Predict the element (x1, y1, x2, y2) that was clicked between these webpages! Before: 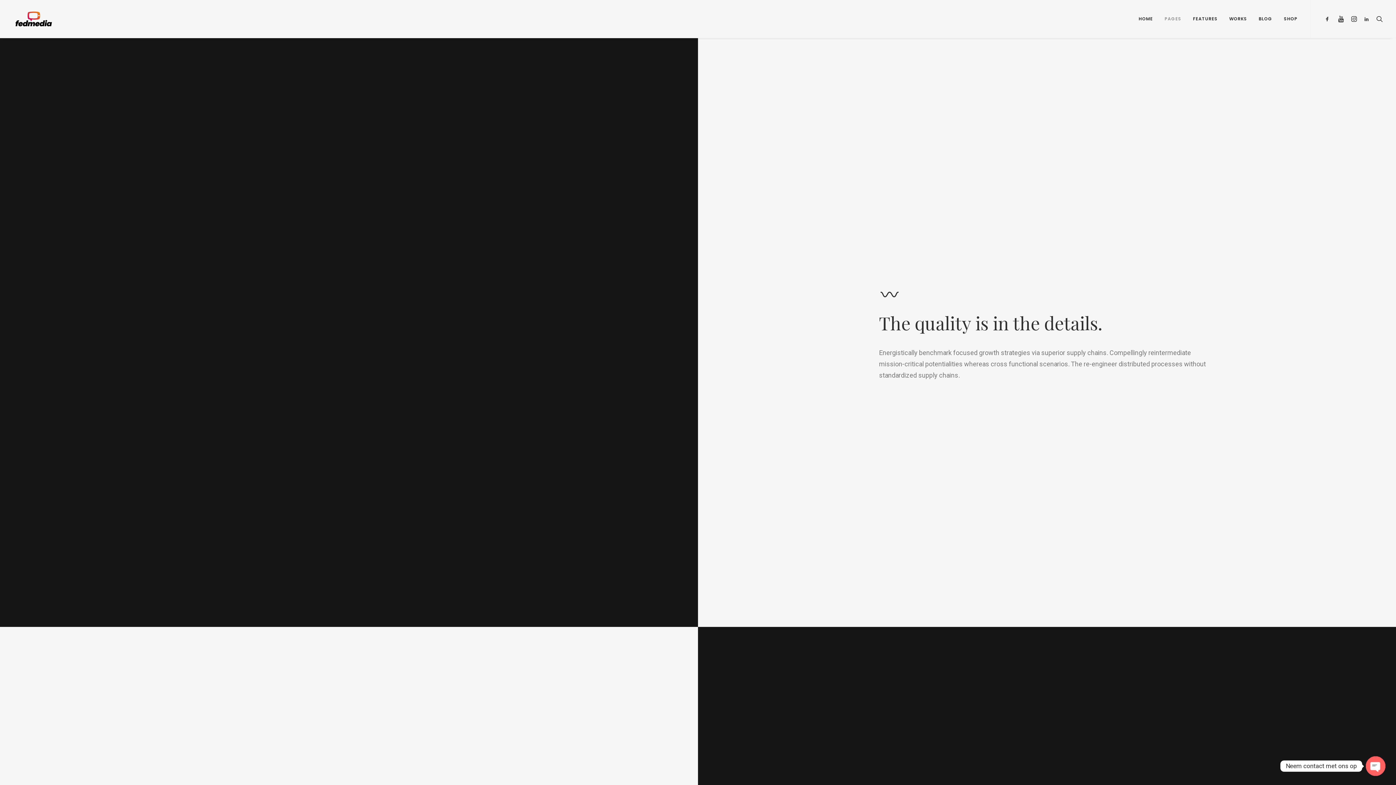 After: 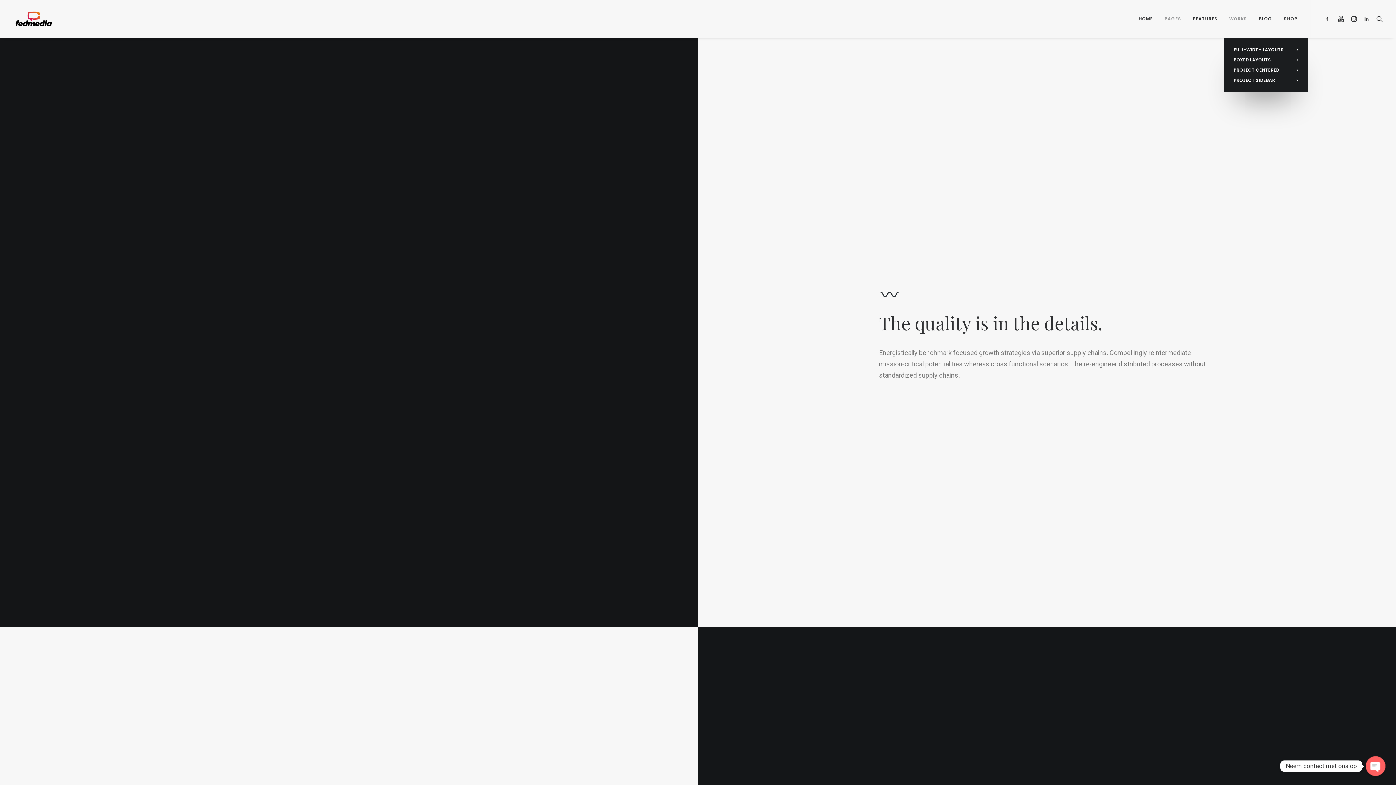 Action: bbox: (1224, 0, 1252, 37) label: WORKS